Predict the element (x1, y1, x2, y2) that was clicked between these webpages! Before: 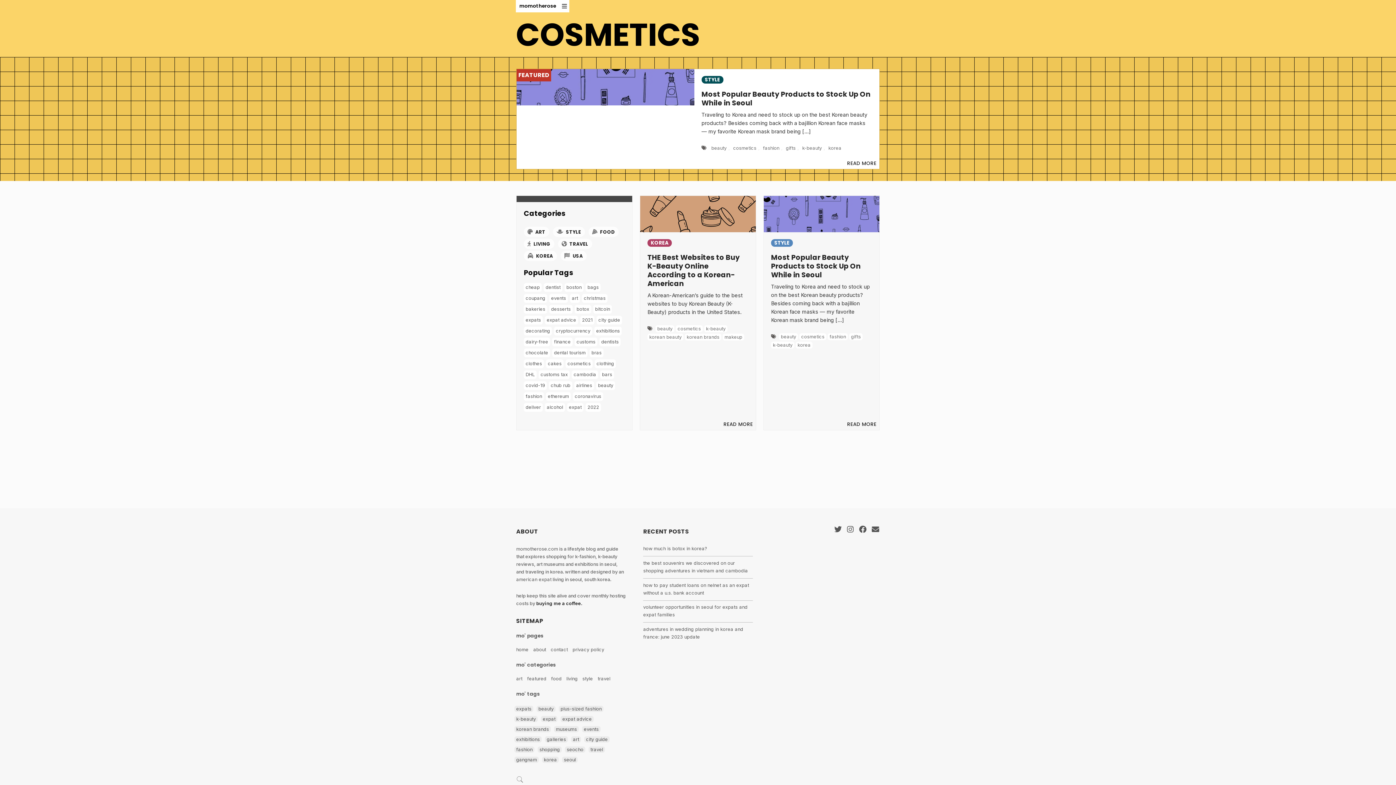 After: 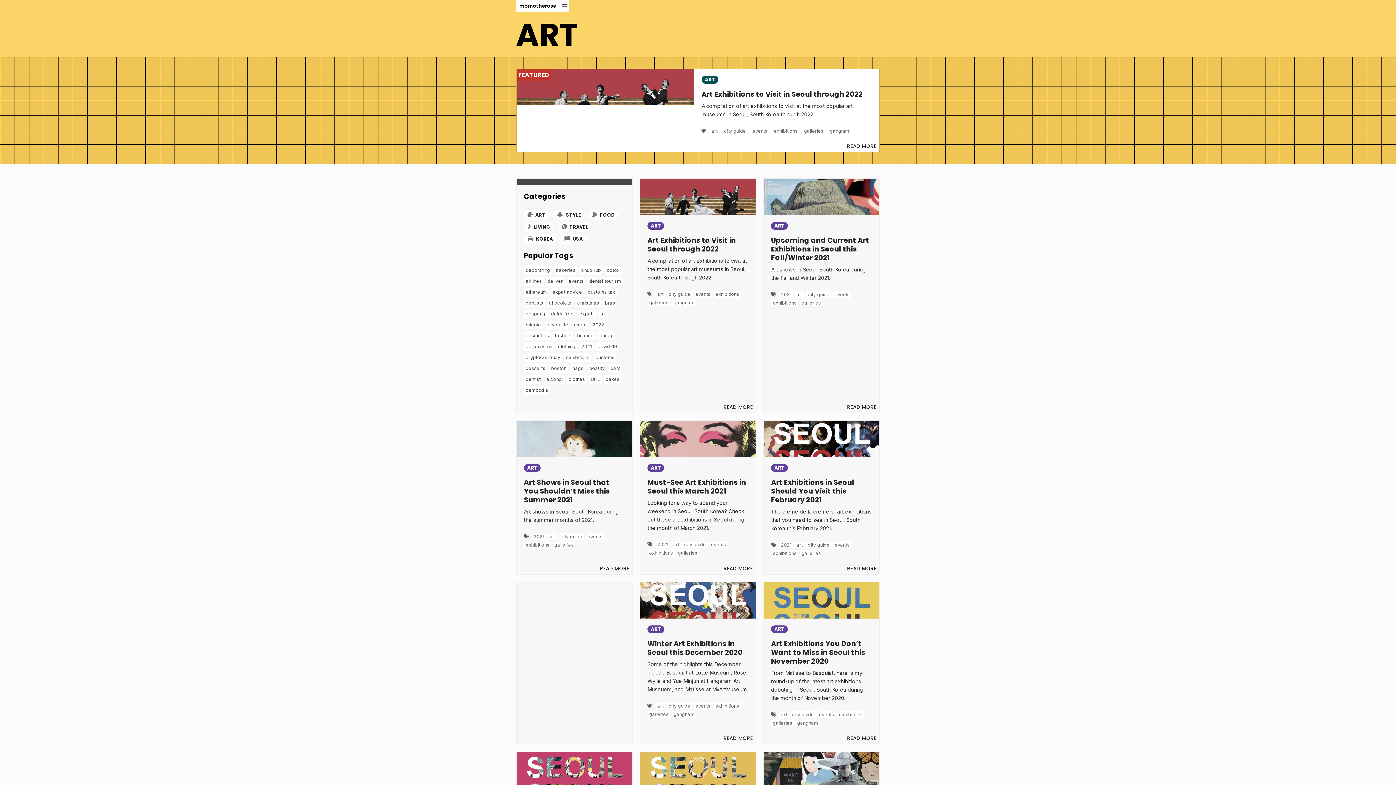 Action: label: art bbox: (516, 676, 522, 681)